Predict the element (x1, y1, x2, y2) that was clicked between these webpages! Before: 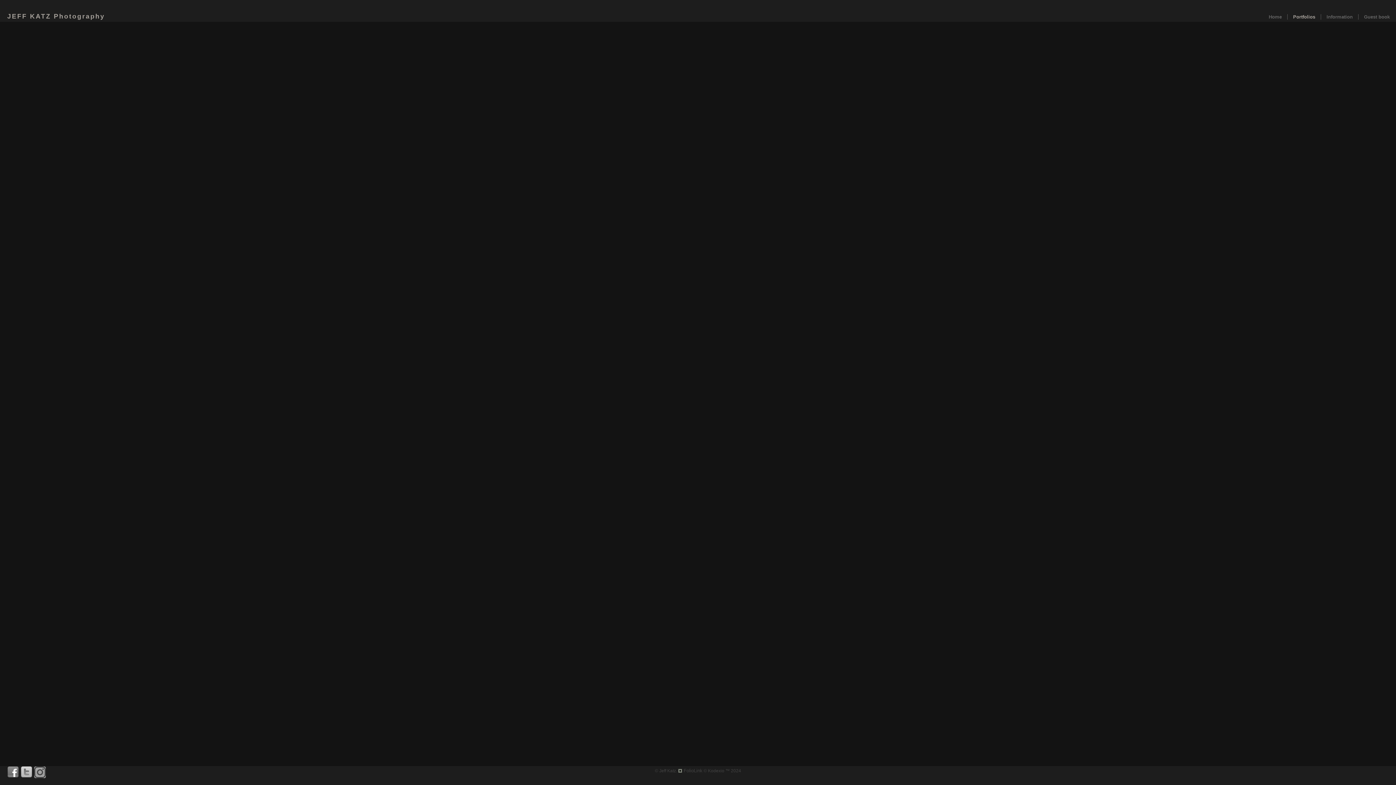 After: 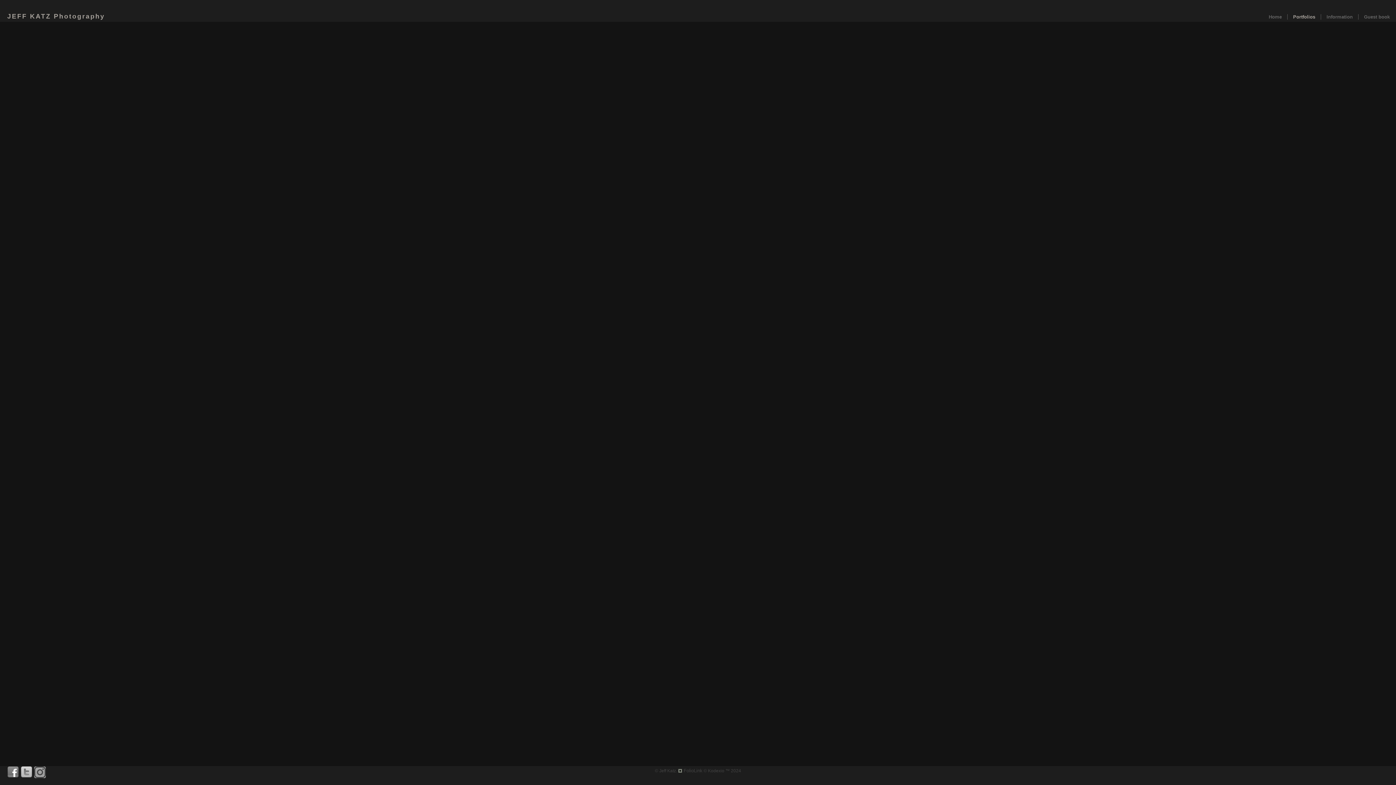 Action: bbox: (34, 766, 47, 778)